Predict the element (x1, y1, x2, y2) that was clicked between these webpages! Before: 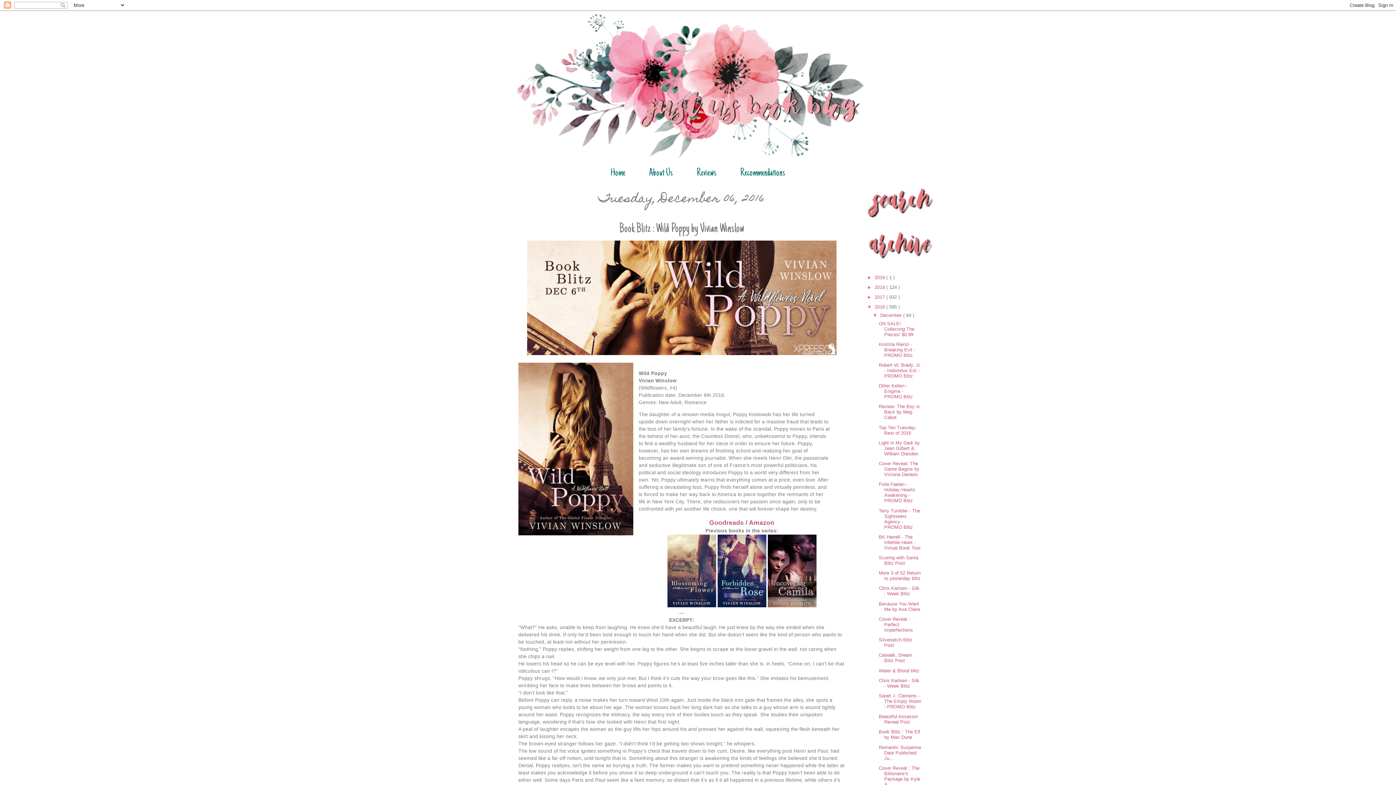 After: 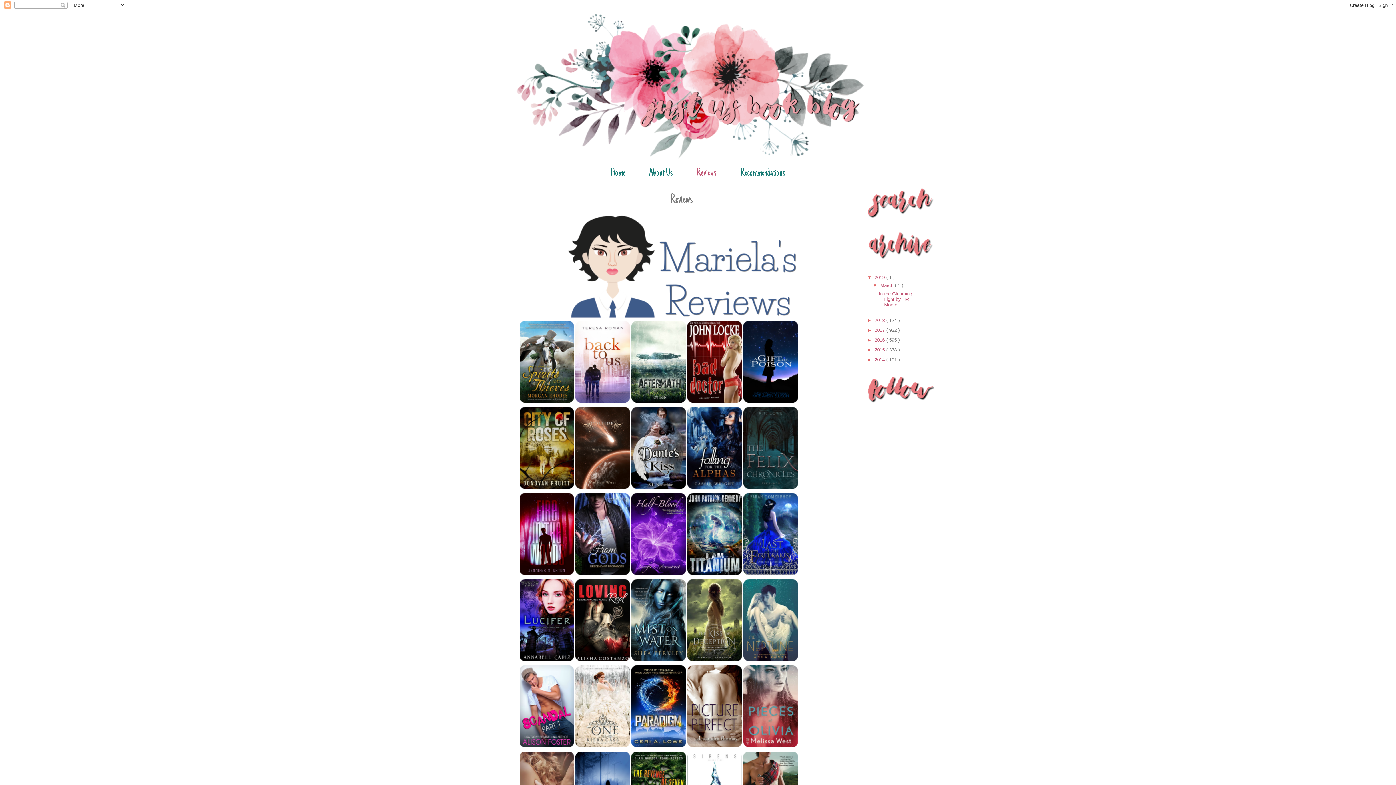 Action: label: Reviews bbox: (686, 165, 728, 181)